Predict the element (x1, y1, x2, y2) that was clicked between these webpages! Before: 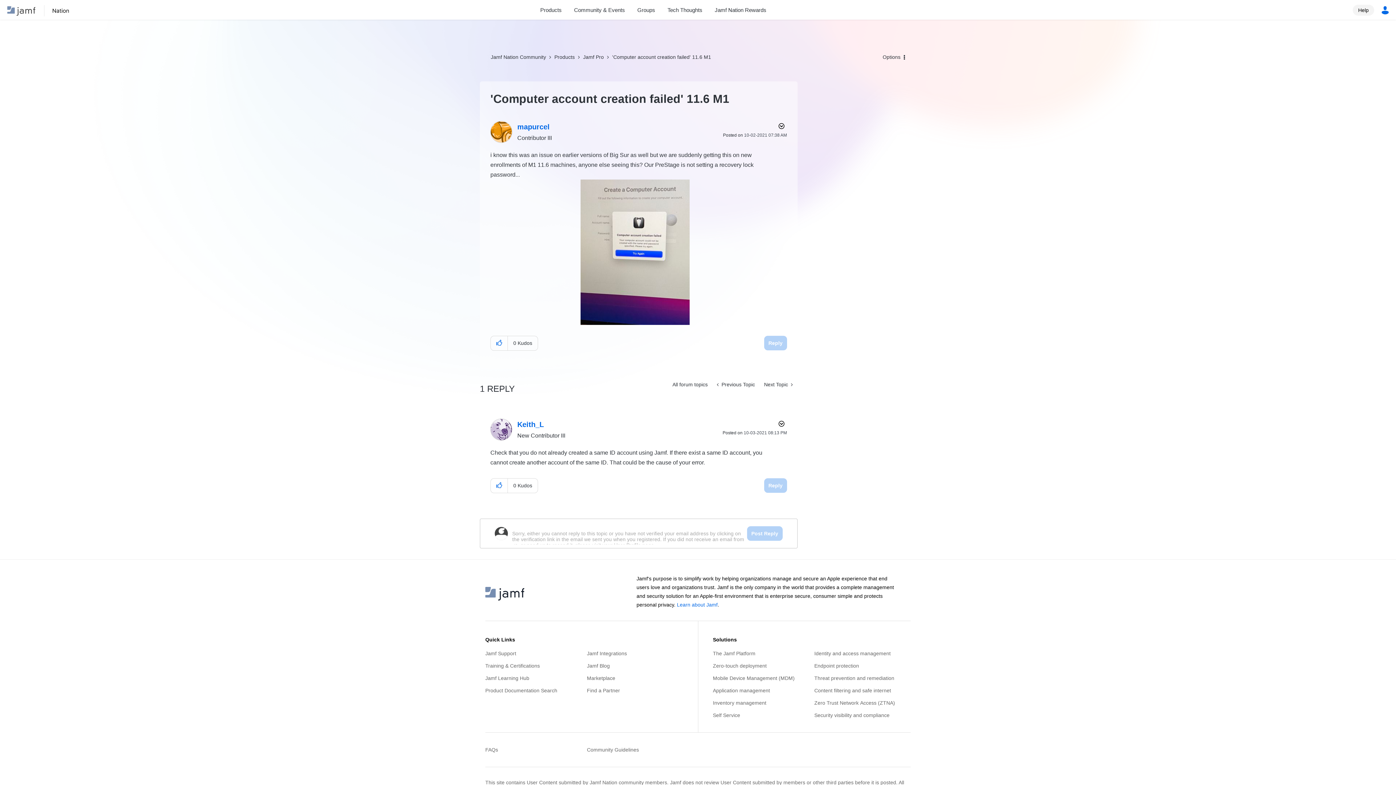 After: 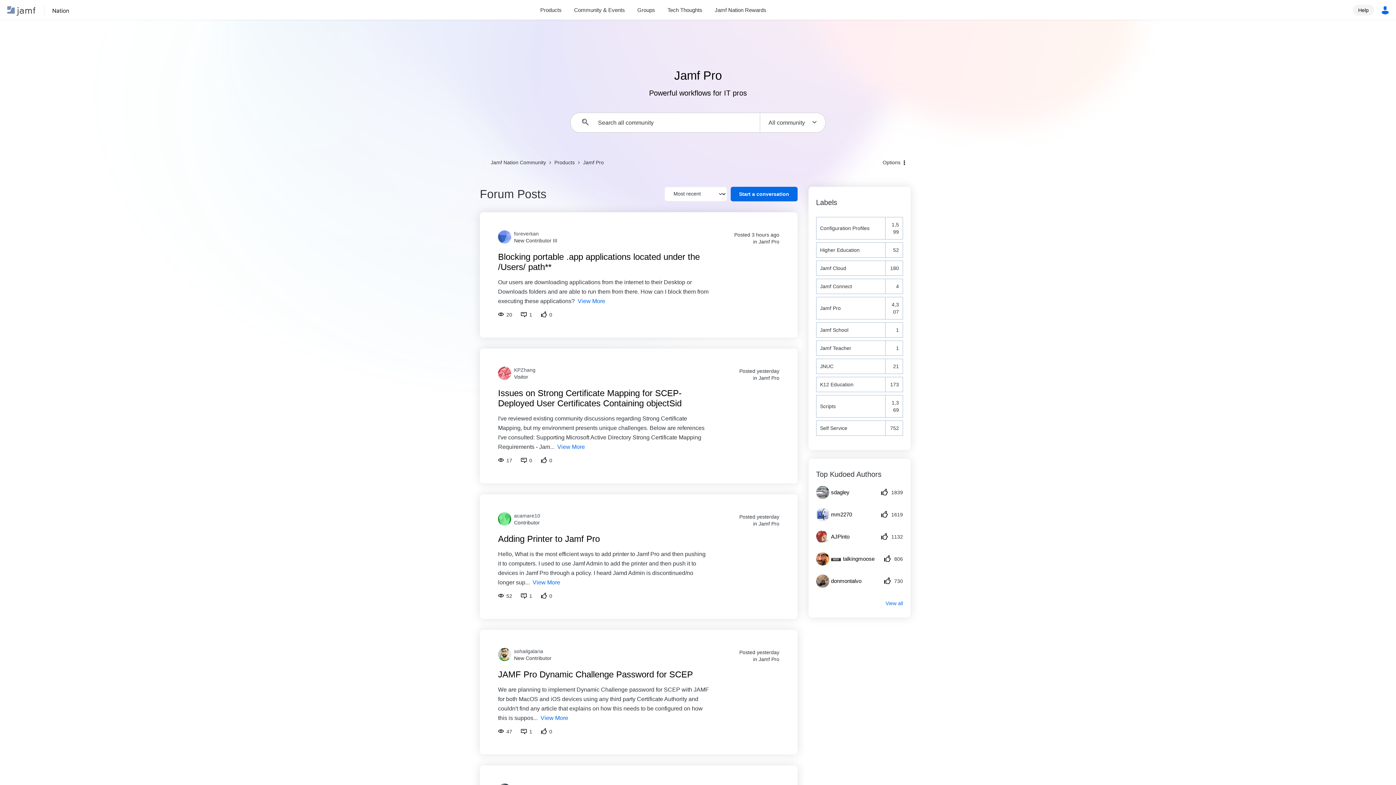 Action: label: Jamf Pro bbox: (583, 54, 604, 60)